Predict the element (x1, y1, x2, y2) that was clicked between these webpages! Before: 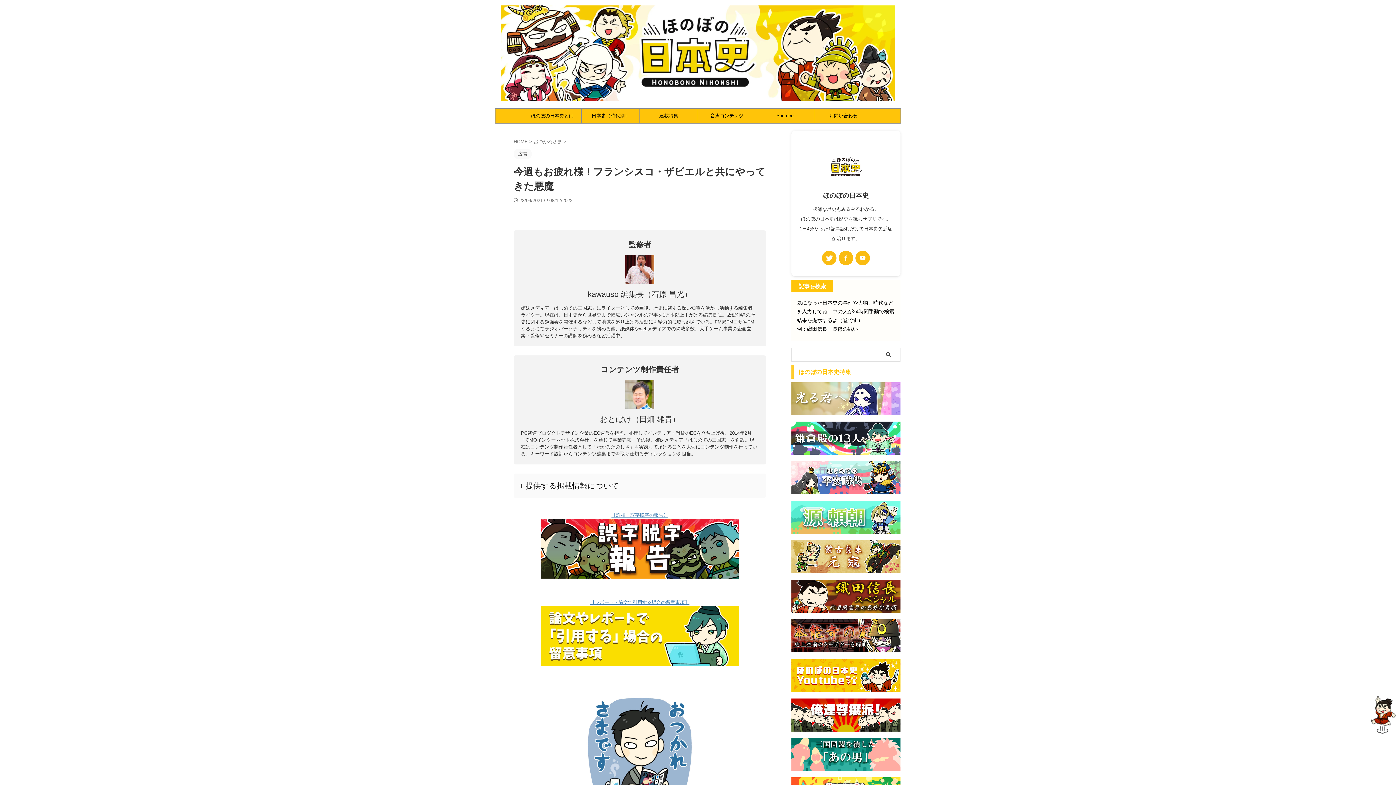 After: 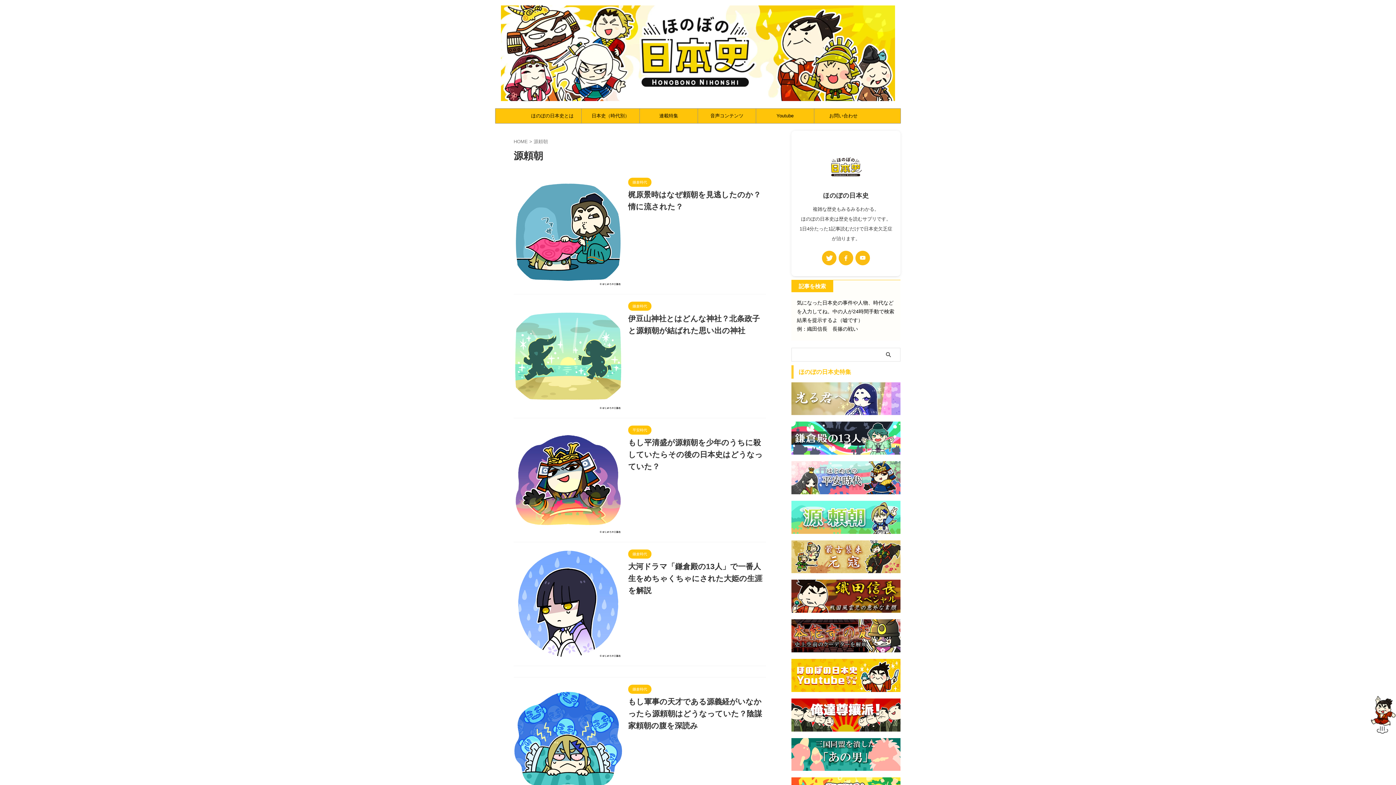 Action: bbox: (791, 501, 900, 534)